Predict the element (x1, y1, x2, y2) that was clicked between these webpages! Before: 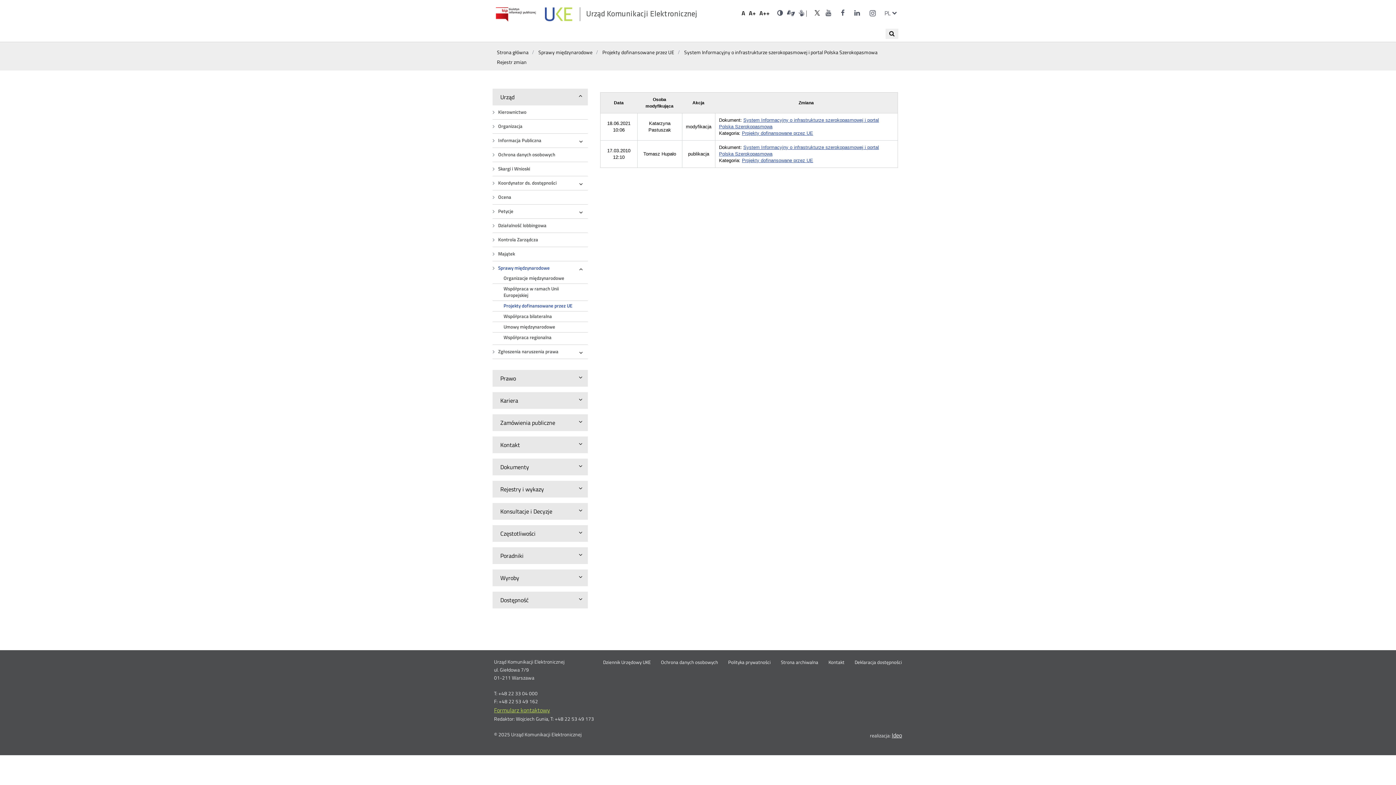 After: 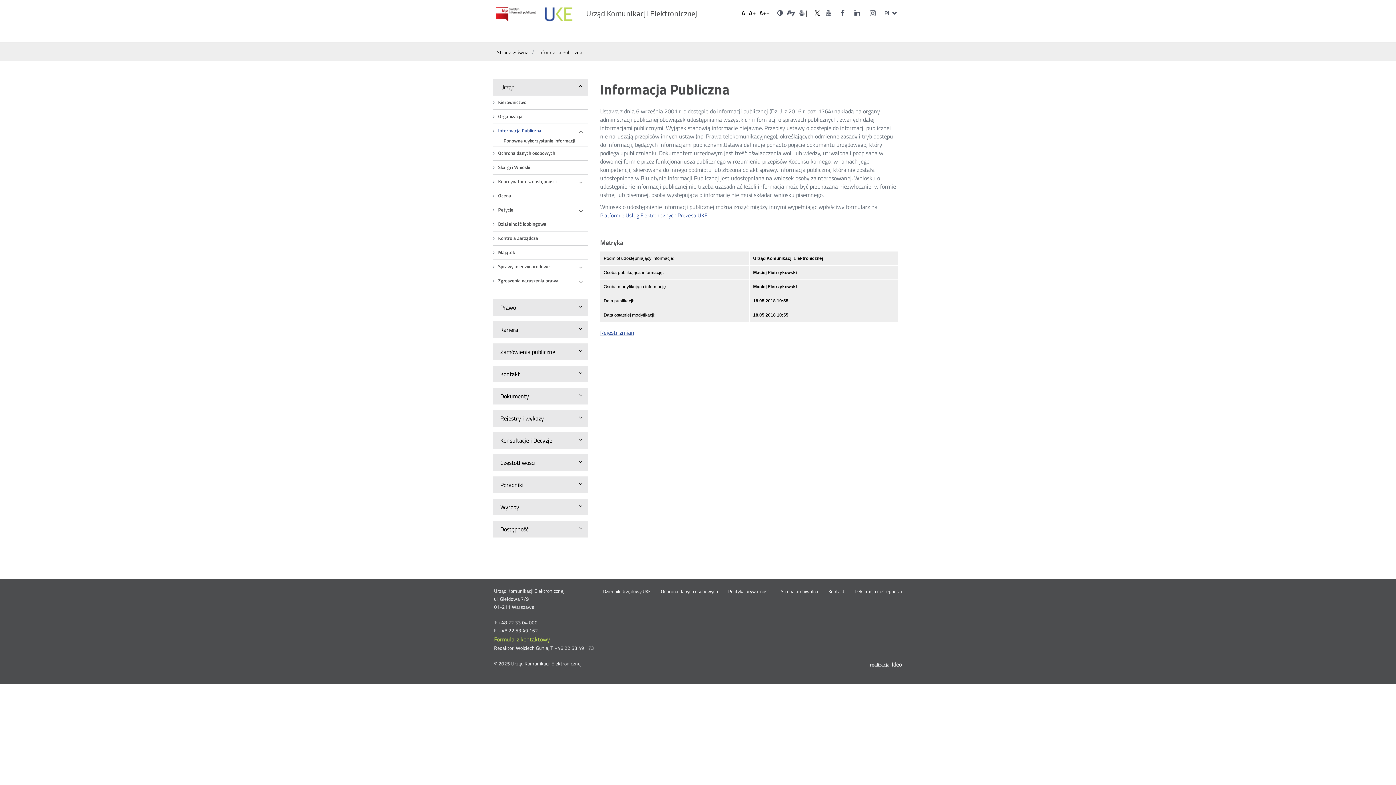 Action: bbox: (492, 133, 588, 147) label: Informacja Publiczna